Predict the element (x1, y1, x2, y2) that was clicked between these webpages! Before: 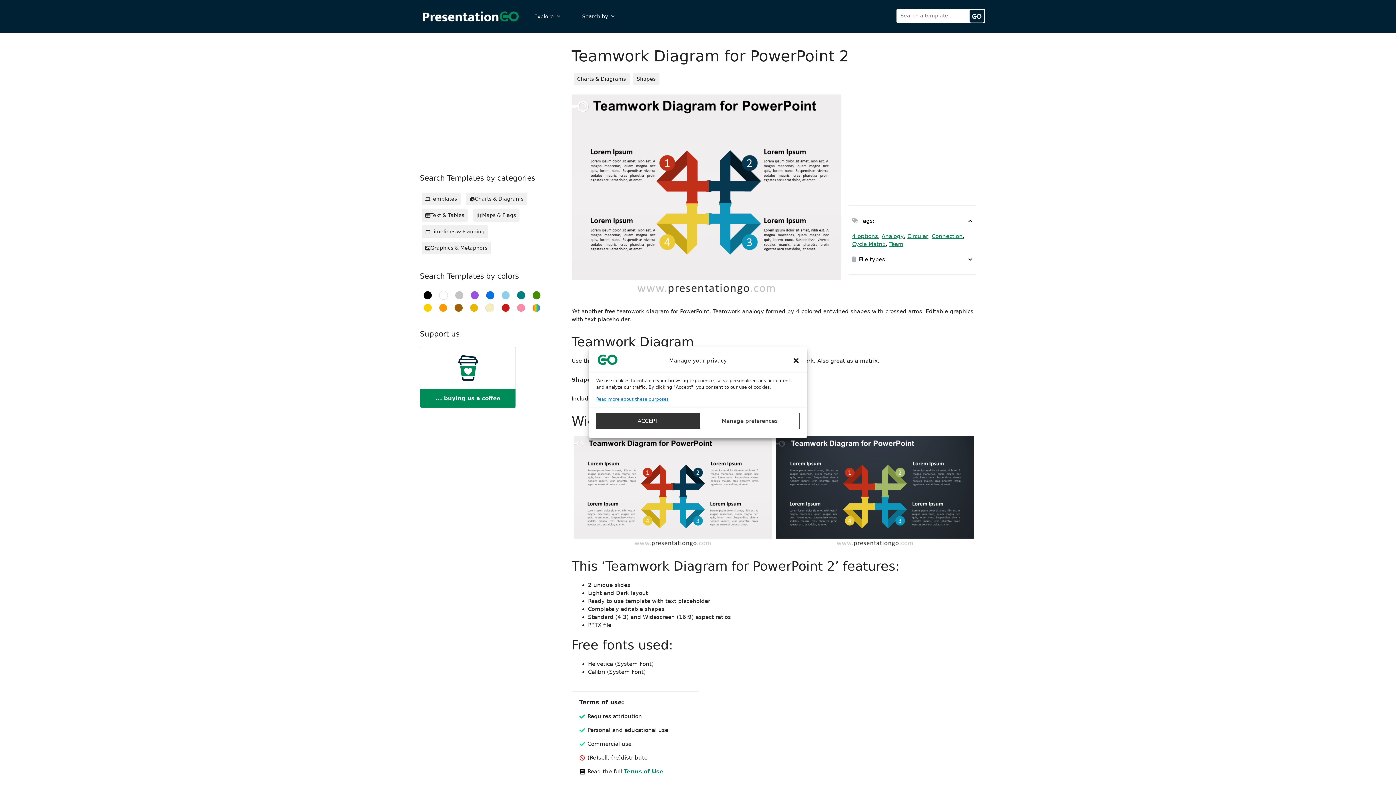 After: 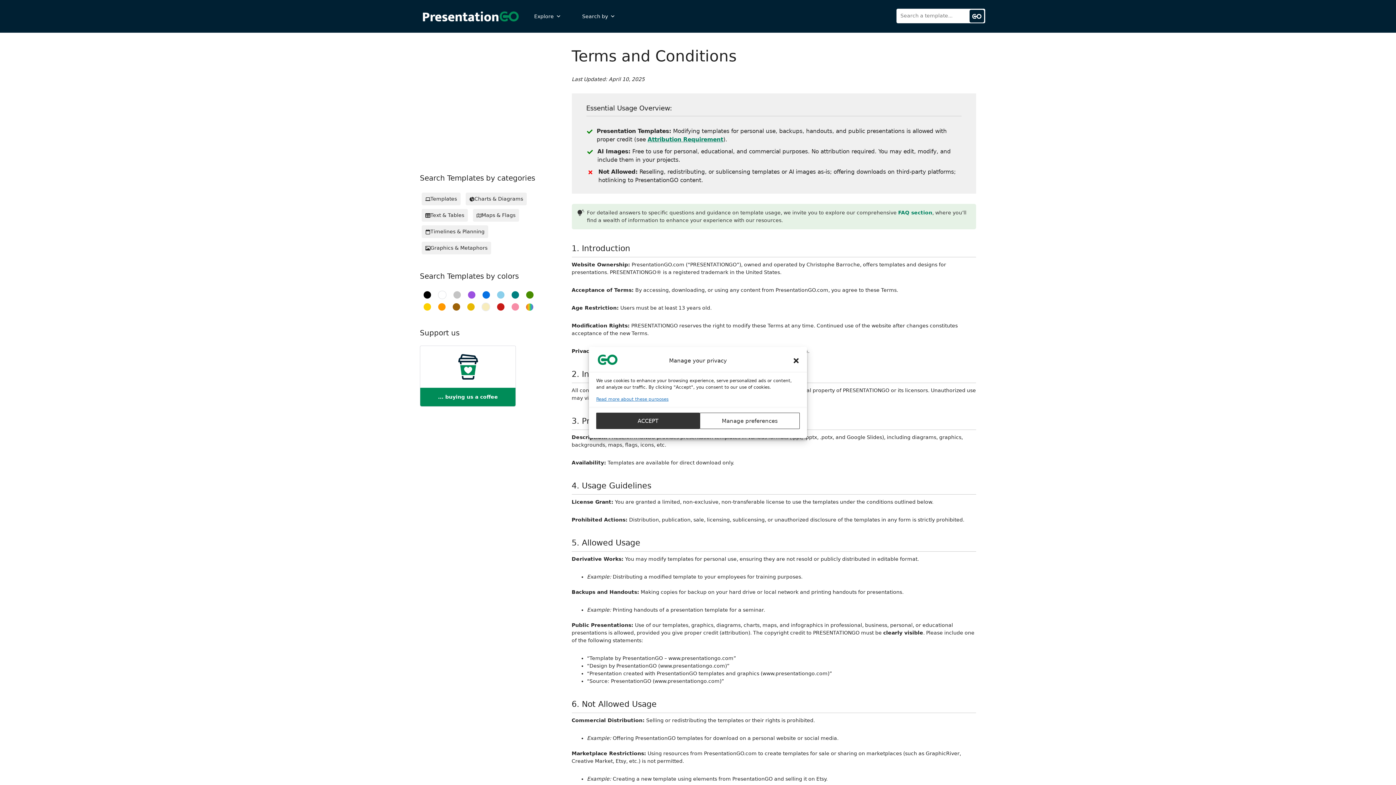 Action: bbox: (624, 768, 663, 775) label: Terms of Use